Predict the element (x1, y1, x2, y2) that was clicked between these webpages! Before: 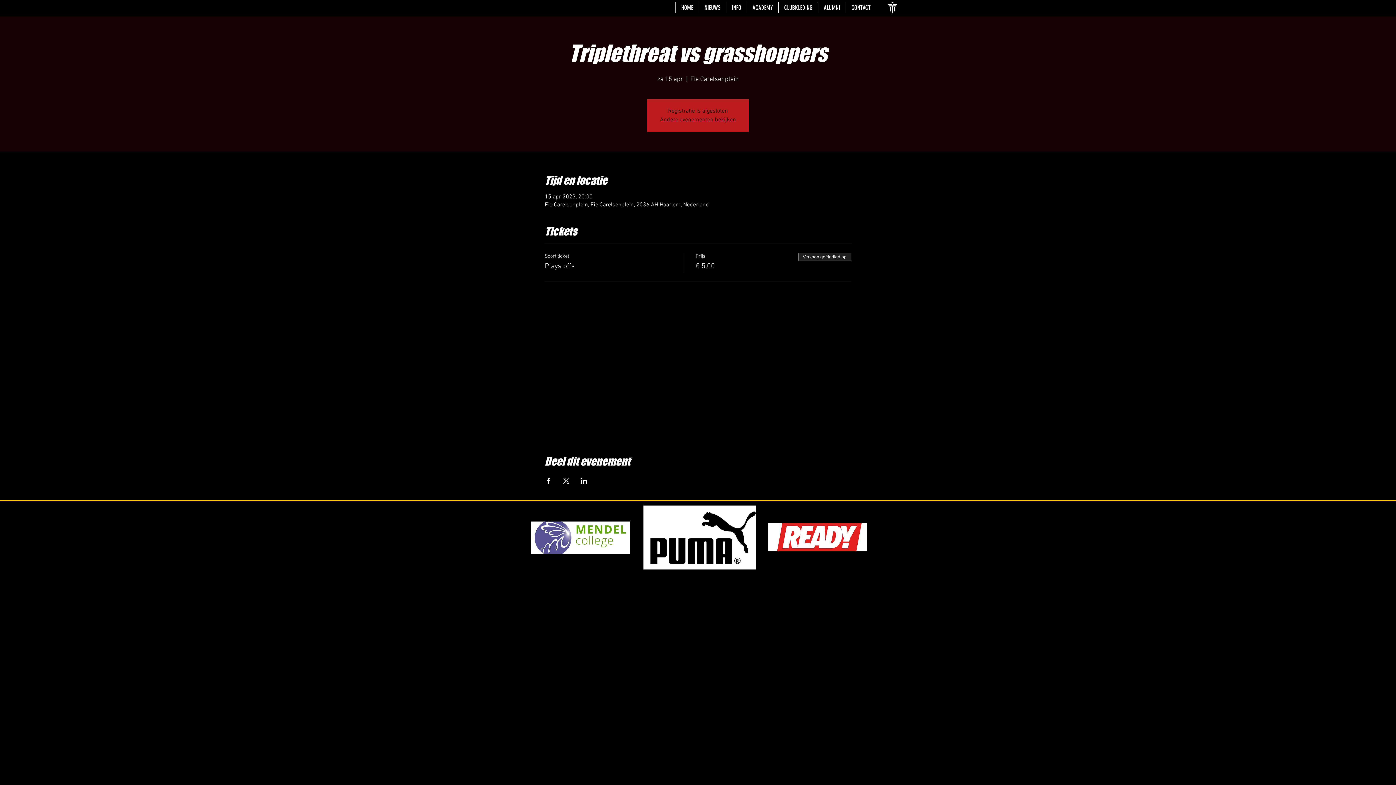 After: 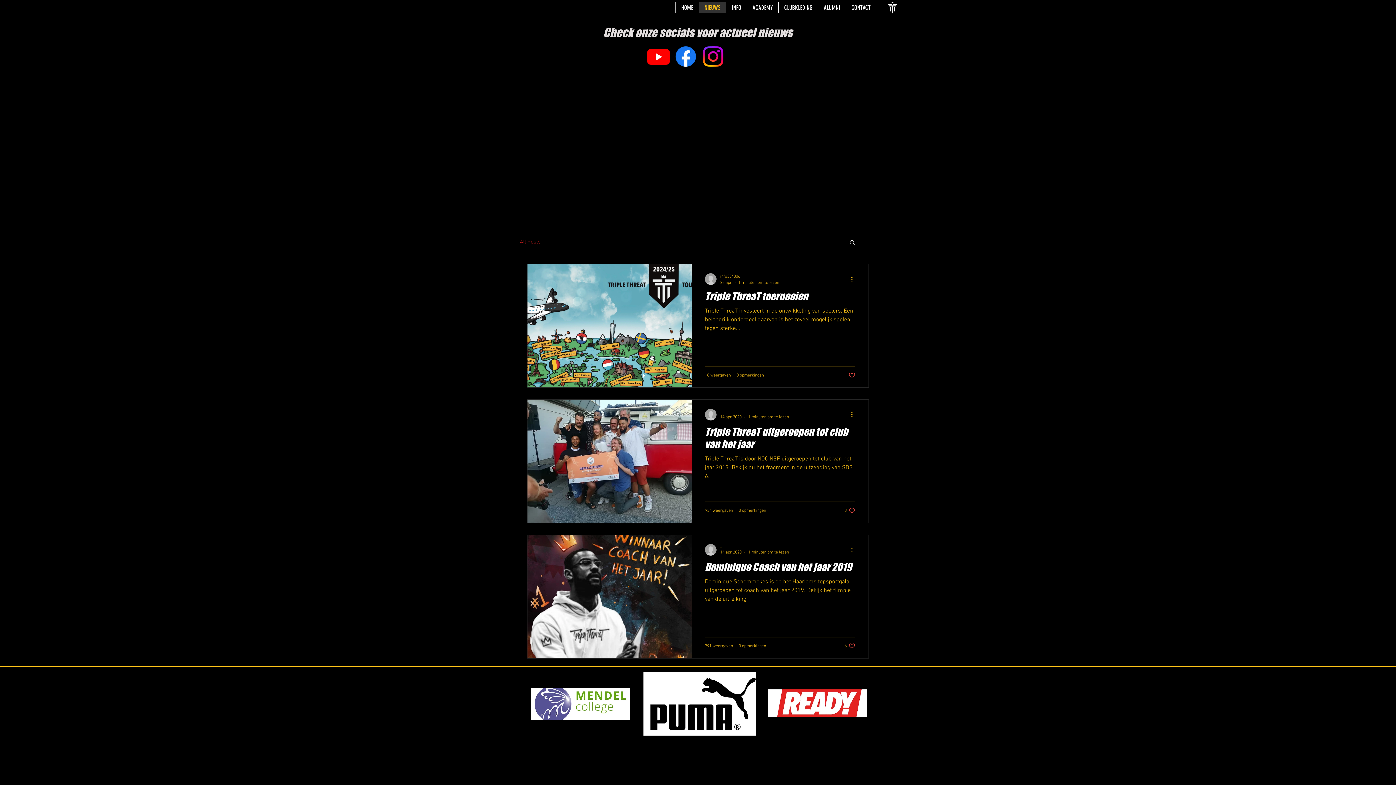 Action: bbox: (698, 2, 726, 13) label: NIEUWS